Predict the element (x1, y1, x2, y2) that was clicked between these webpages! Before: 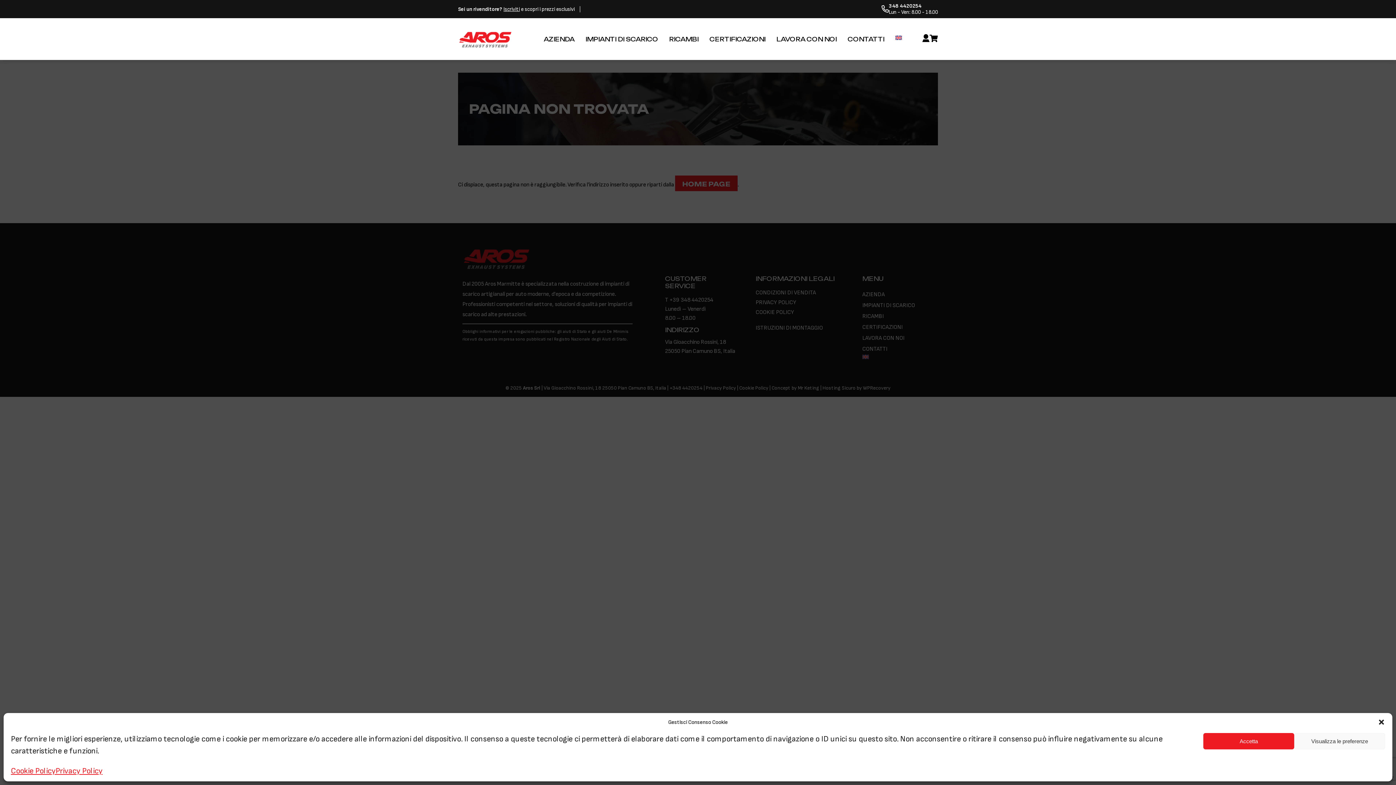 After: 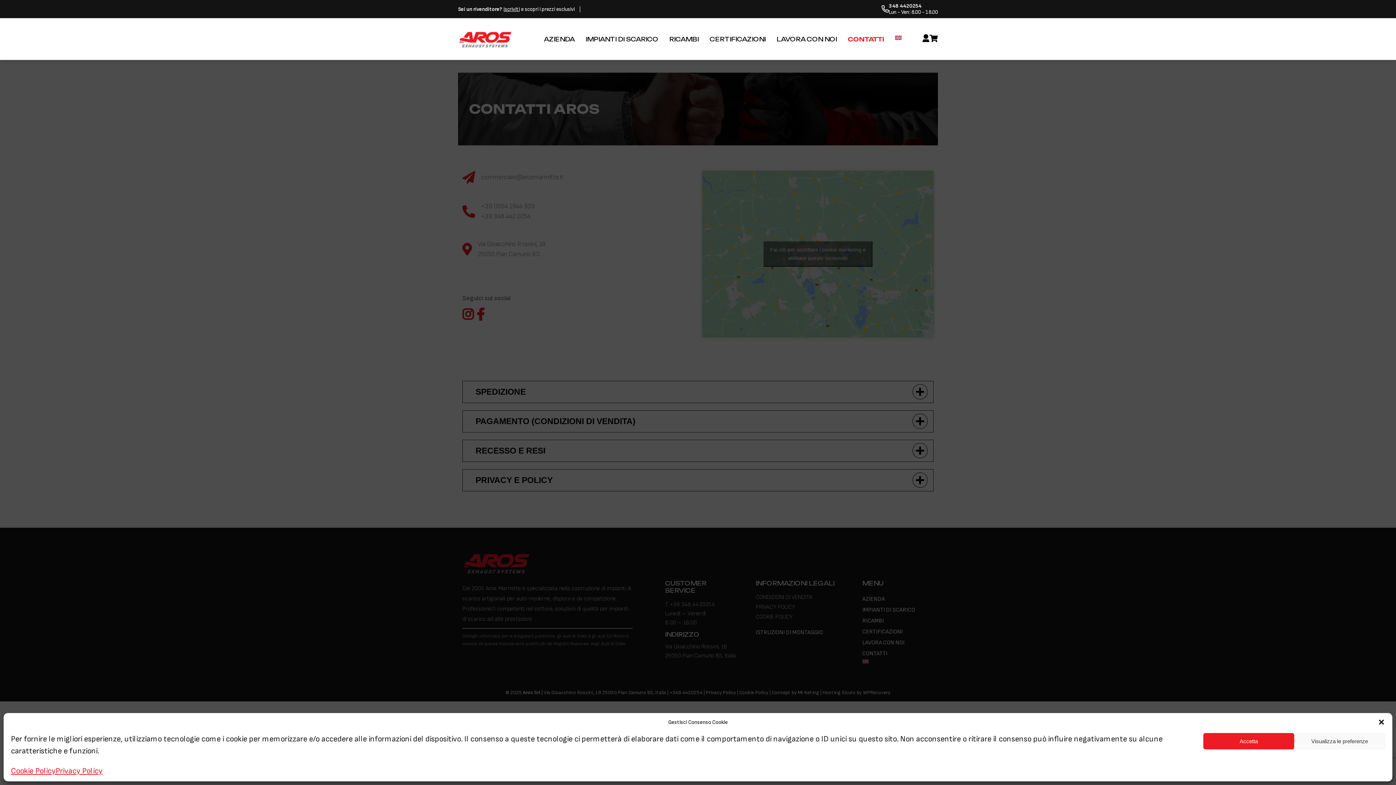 Action: label: CONTATTI bbox: (847, 35, 884, 42)